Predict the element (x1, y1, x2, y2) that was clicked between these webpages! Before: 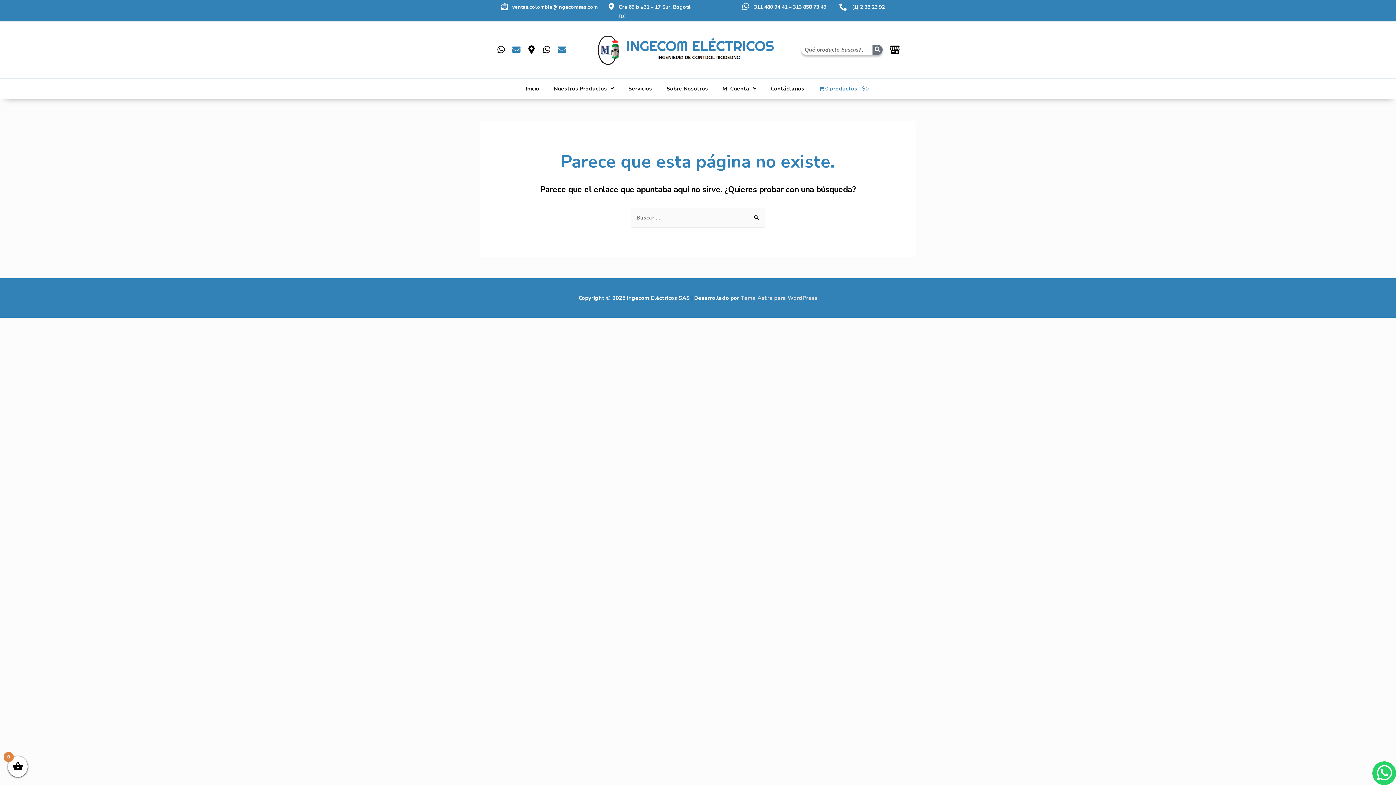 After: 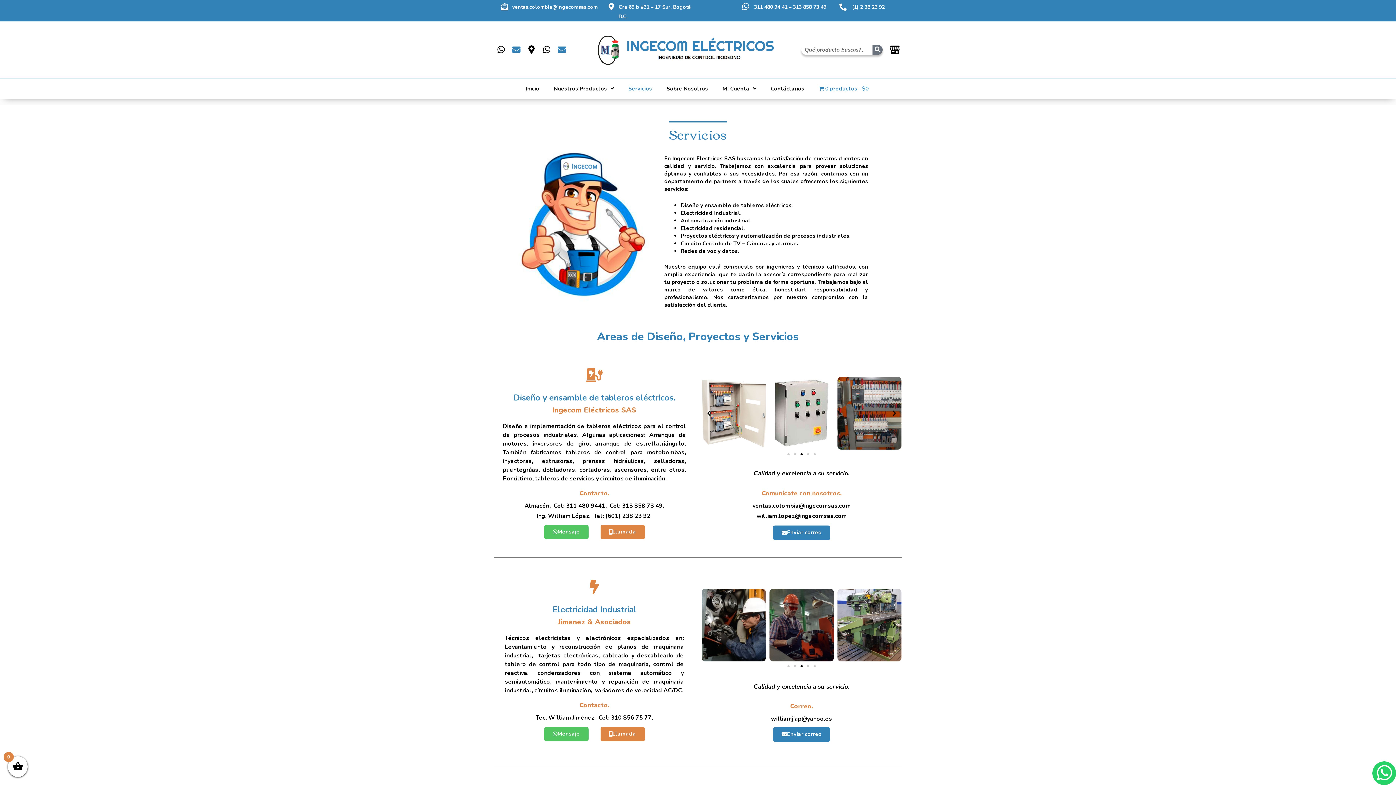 Action: bbox: (621, 80, 659, 97) label: Servicios